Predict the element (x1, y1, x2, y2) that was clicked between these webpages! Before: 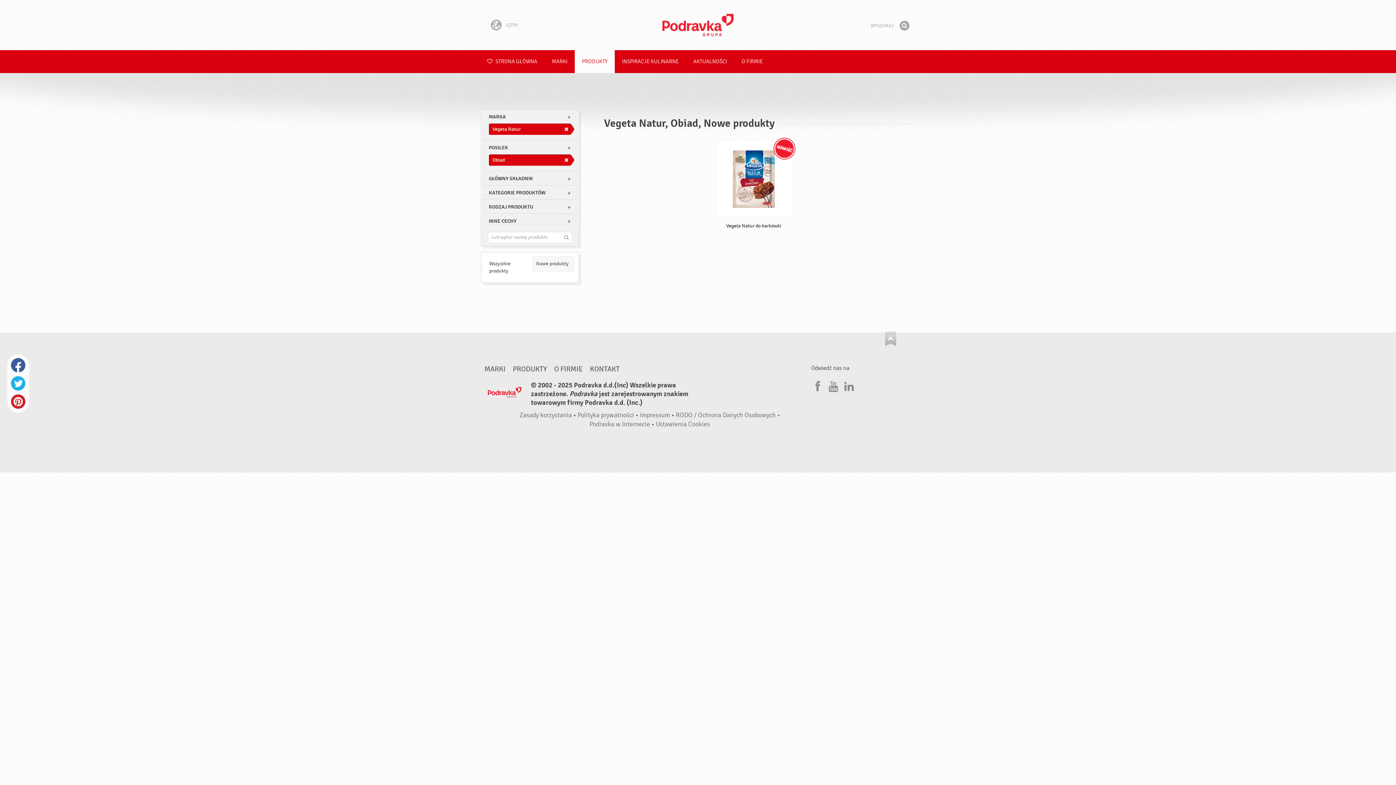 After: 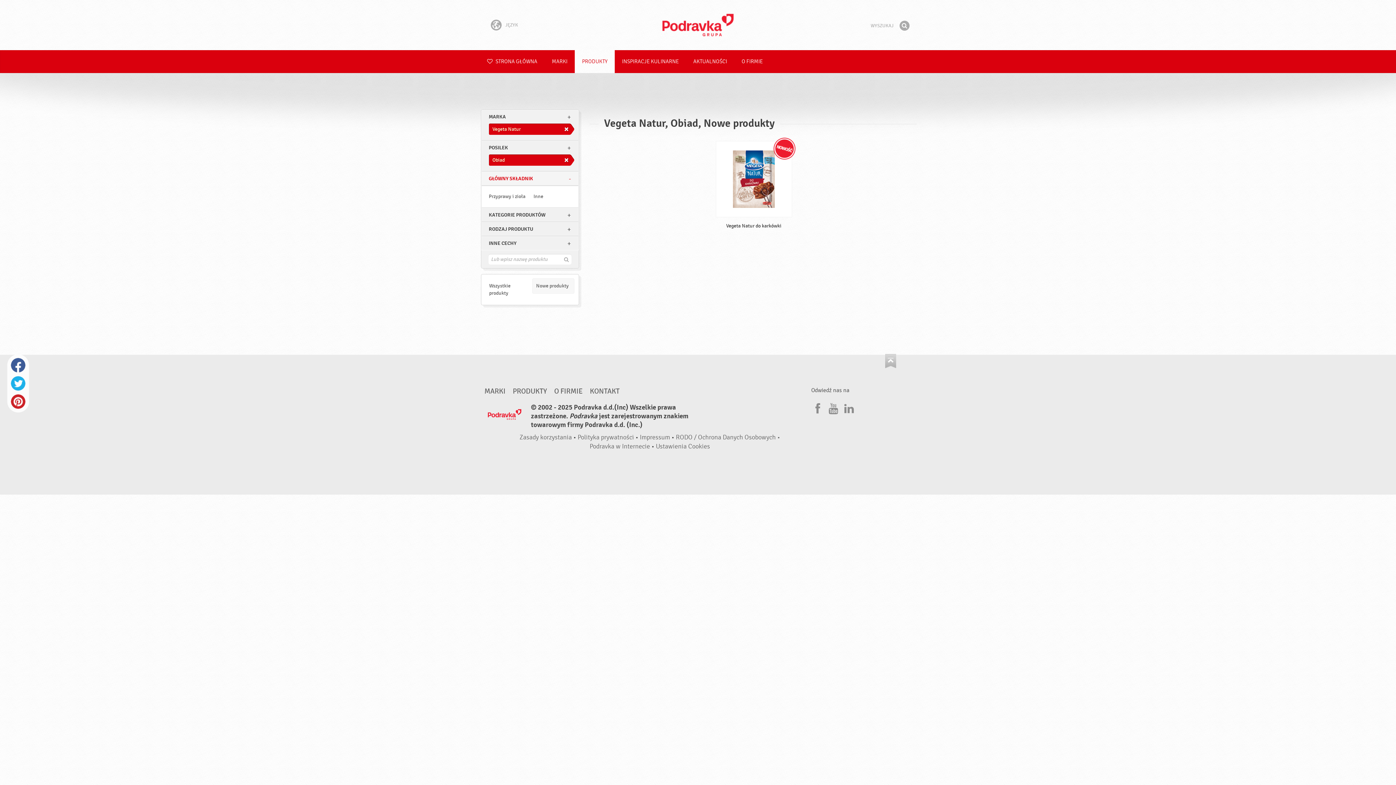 Action: bbox: (481, 172, 578, 185) label: GŁÓWNY SKŁADNIK